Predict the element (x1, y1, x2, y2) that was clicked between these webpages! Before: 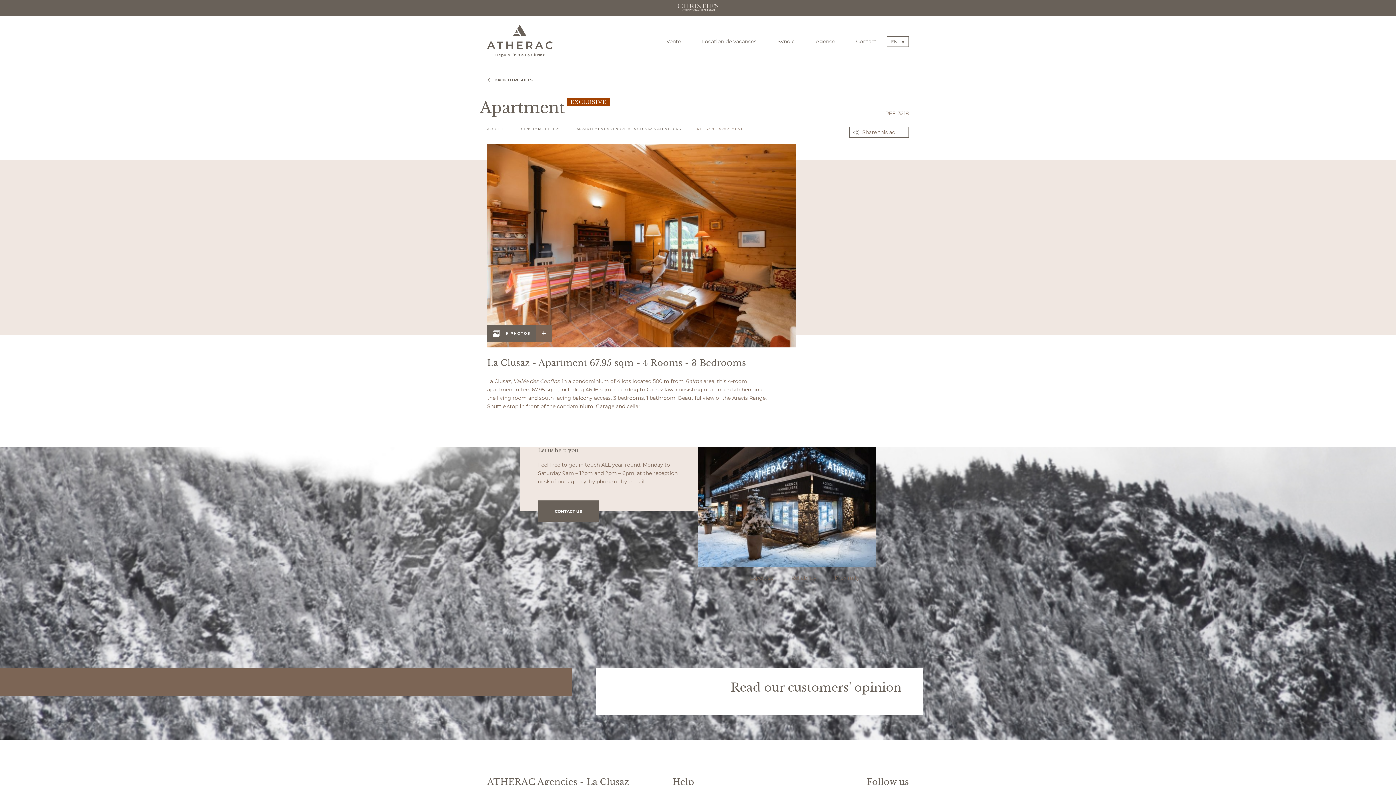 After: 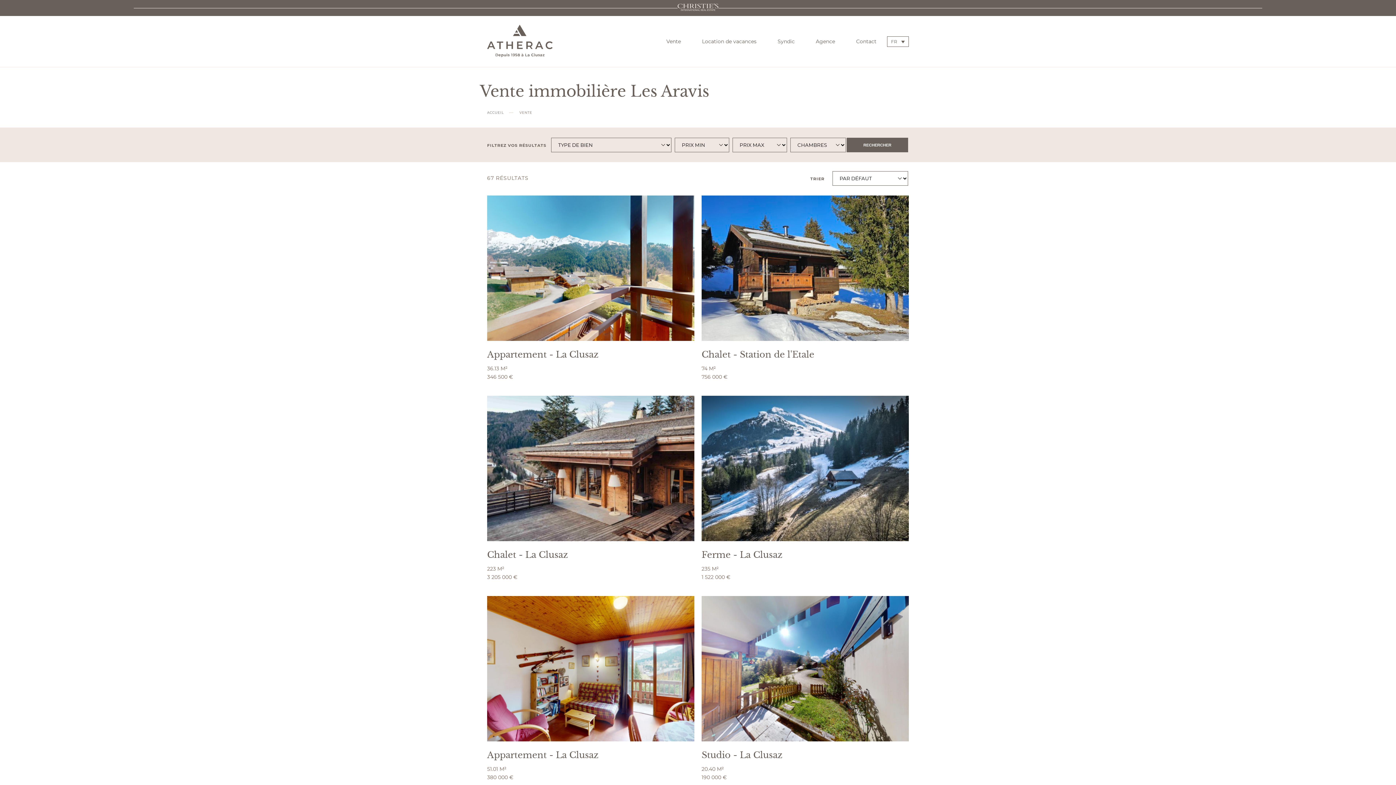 Action: bbox: (519, 124, 570, 133) label: BIENS IMMOBILIERS